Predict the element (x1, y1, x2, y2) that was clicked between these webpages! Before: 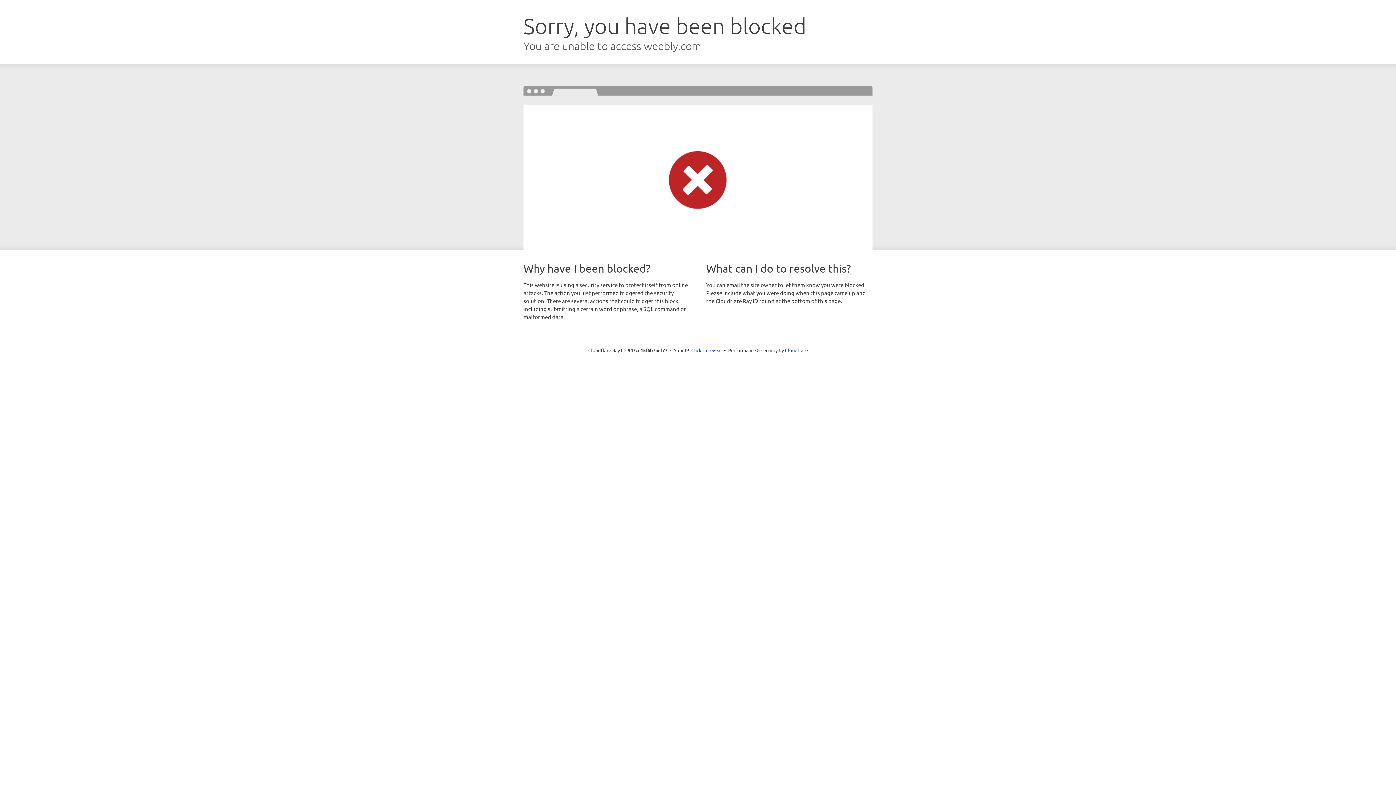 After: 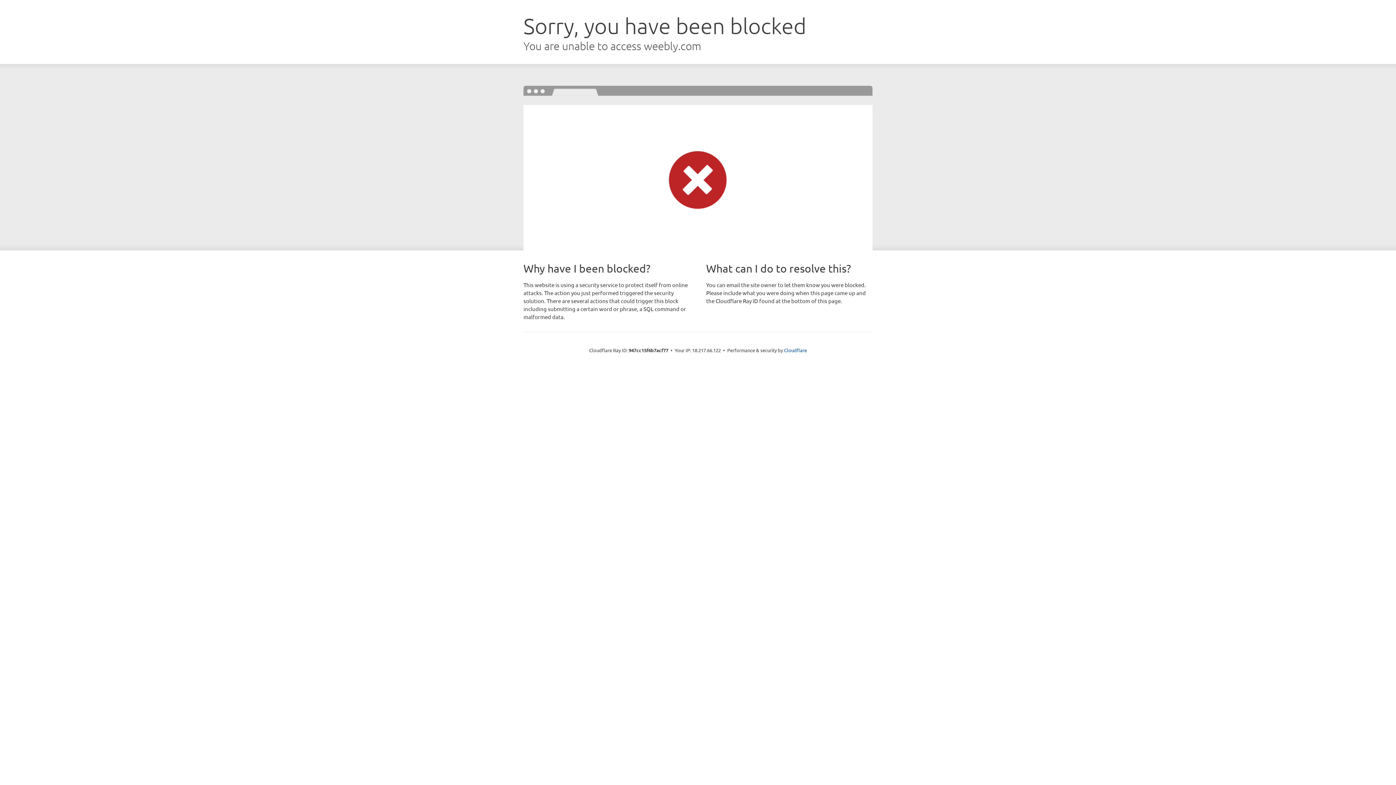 Action: label: Click to reveal bbox: (691, 346, 722, 353)